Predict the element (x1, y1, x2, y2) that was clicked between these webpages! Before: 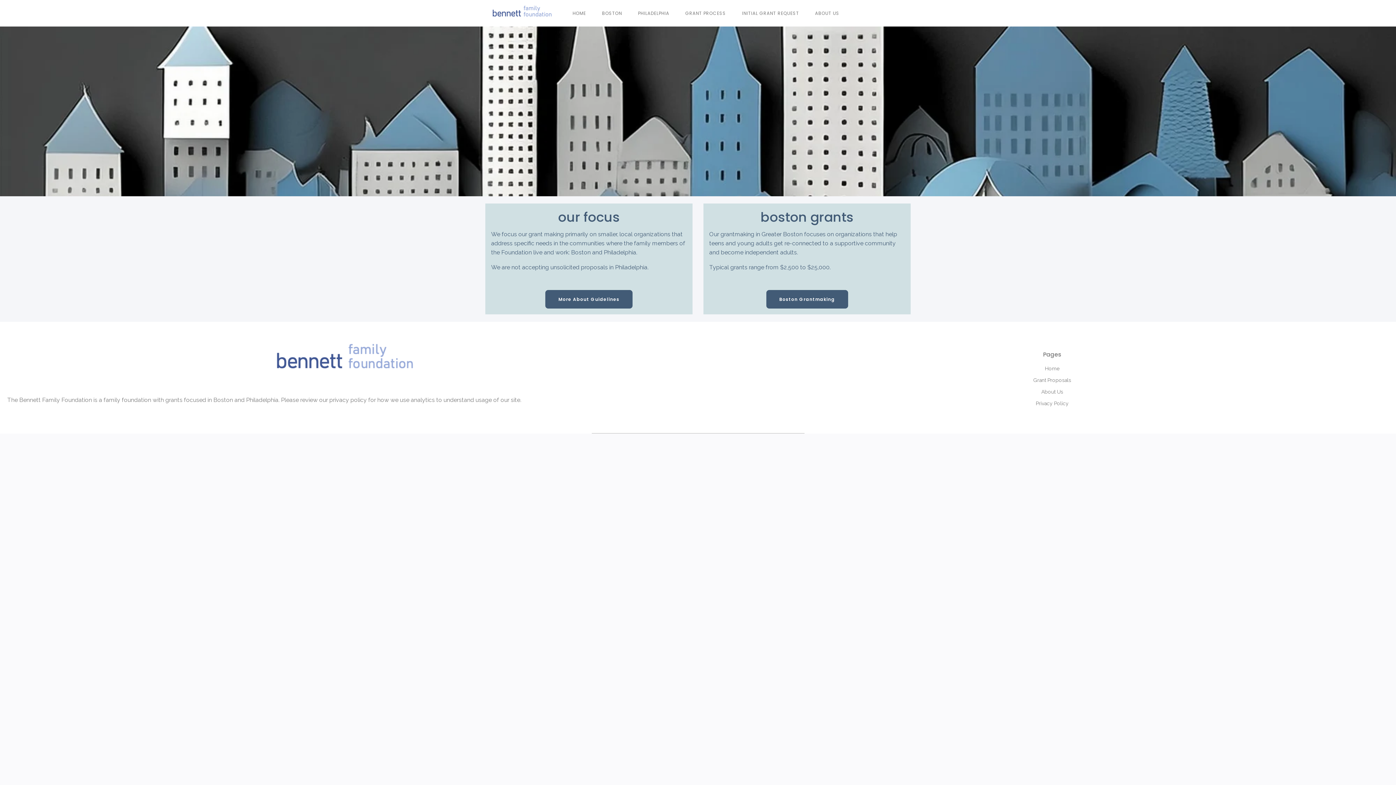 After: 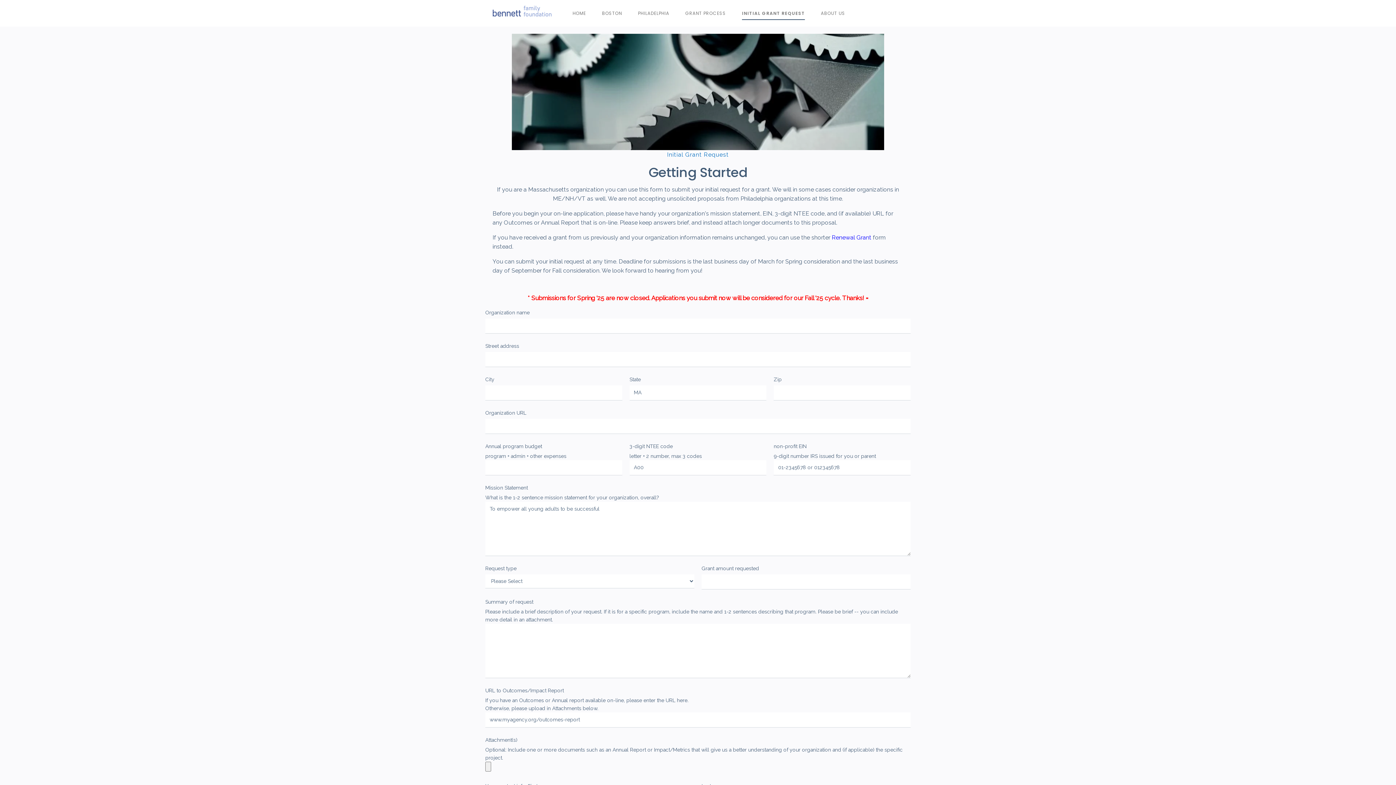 Action: bbox: (1033, 374, 1071, 386) label: Grant Proposals